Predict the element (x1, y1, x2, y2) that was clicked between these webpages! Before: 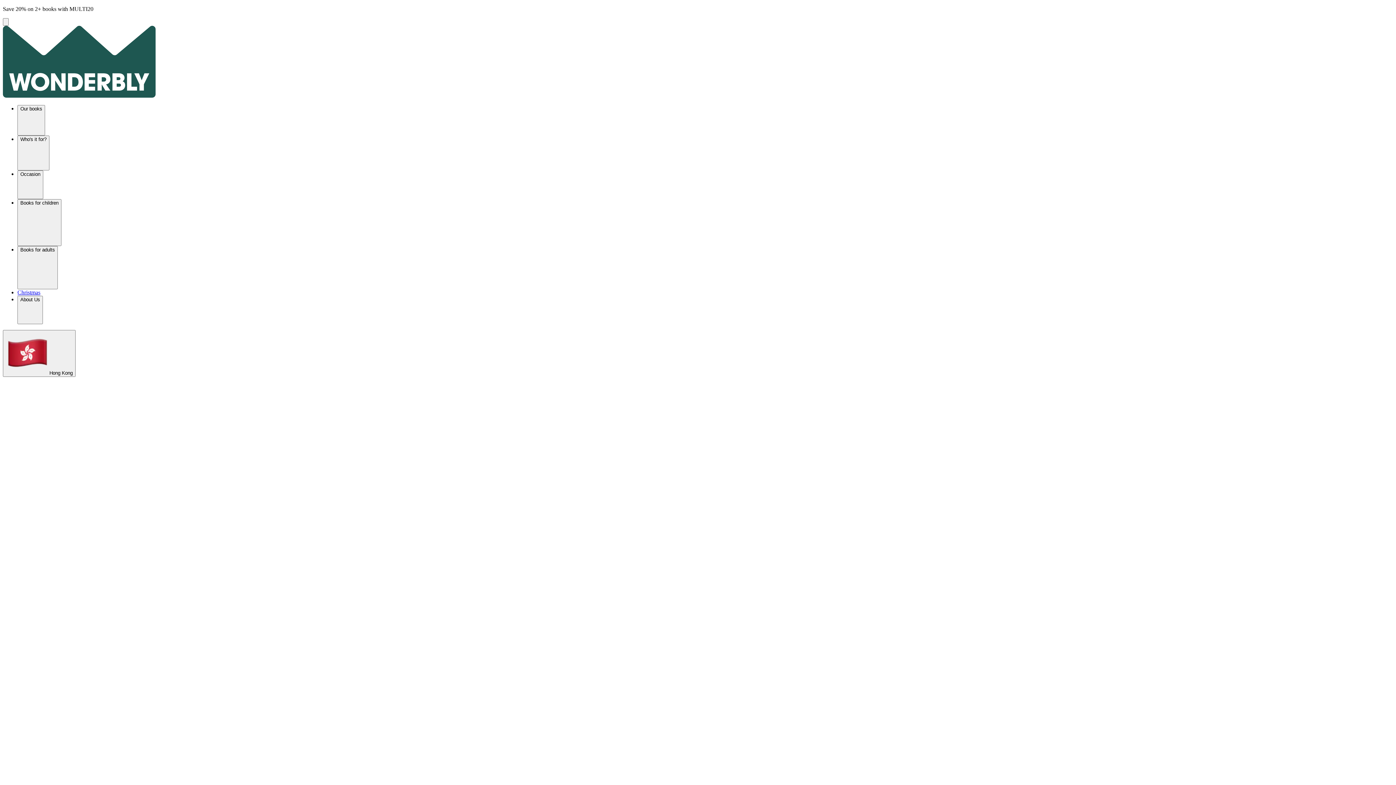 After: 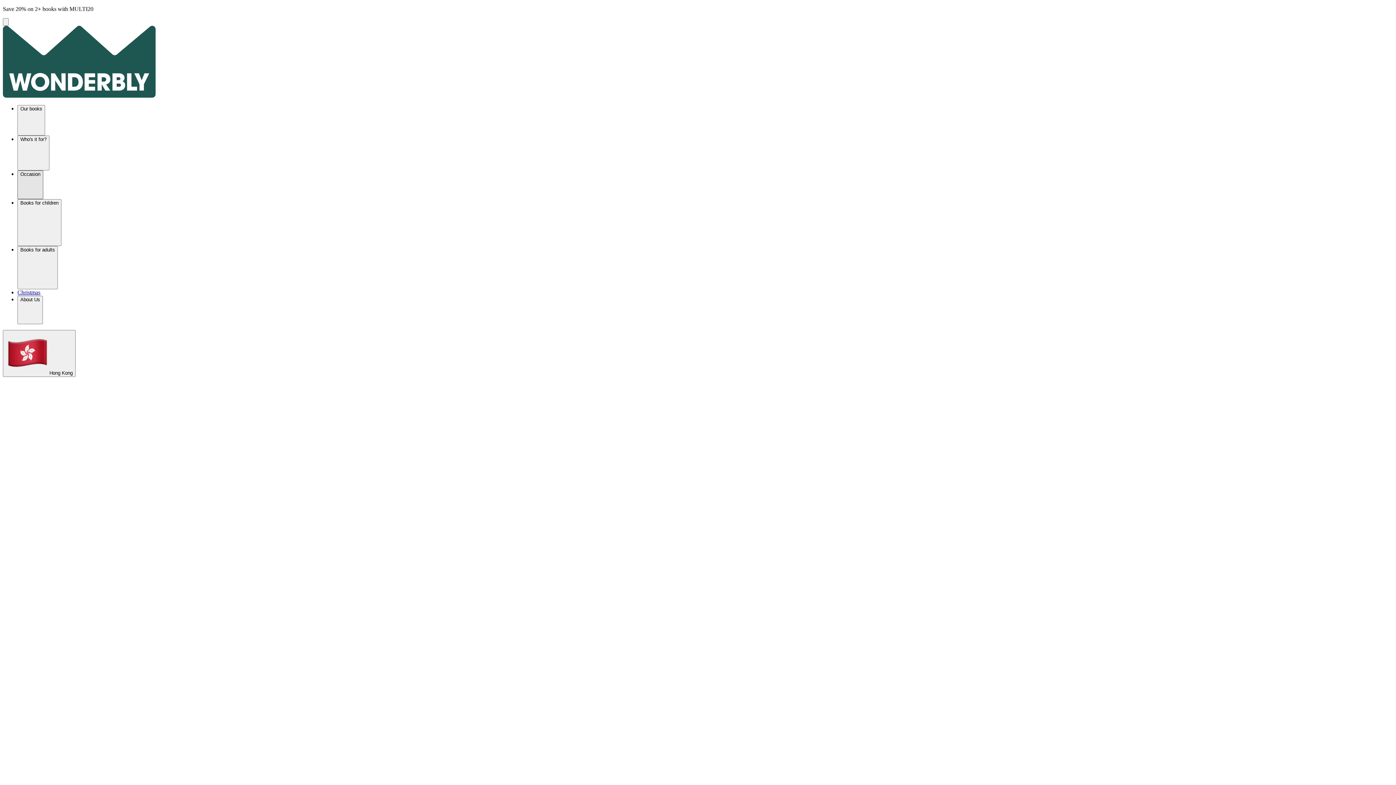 Action: label: Occasion bbox: (17, 170, 43, 199)